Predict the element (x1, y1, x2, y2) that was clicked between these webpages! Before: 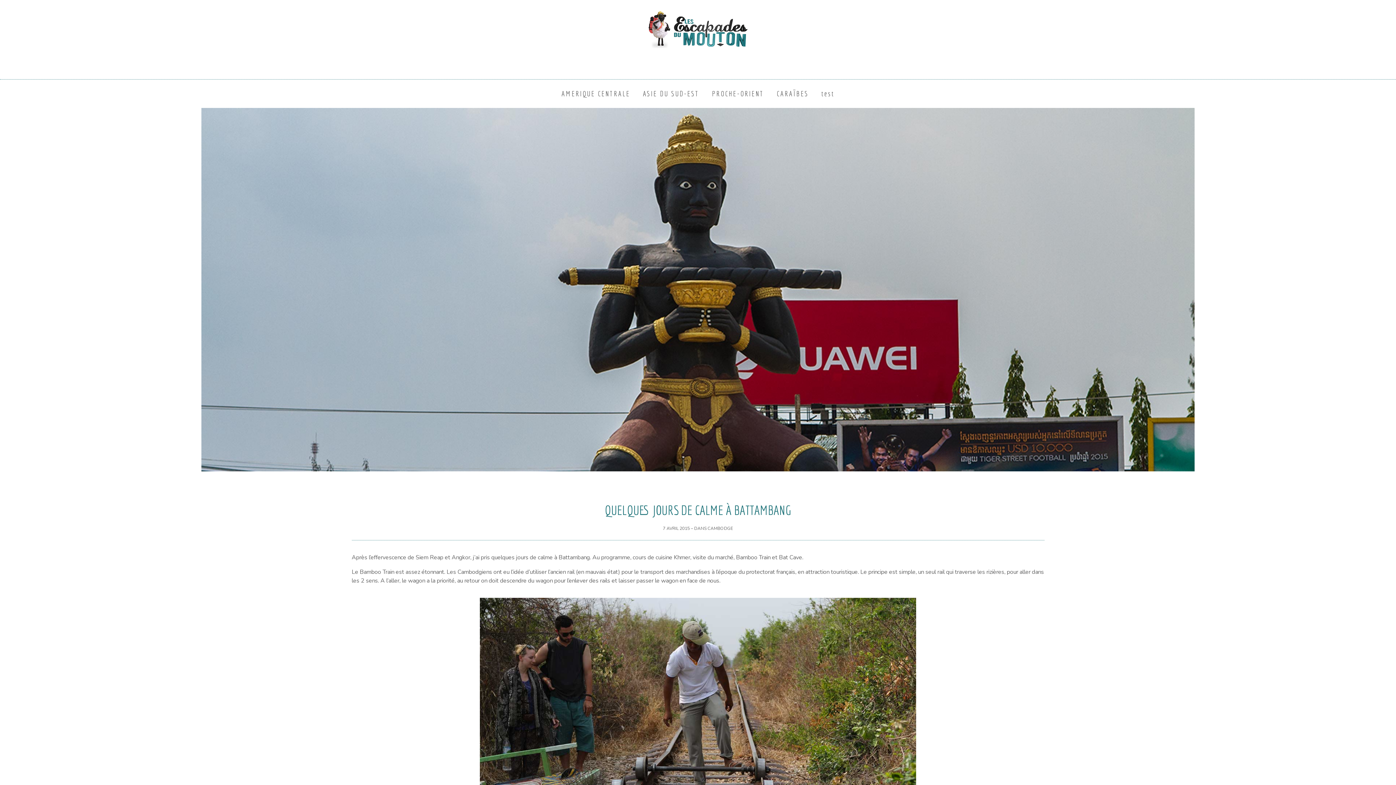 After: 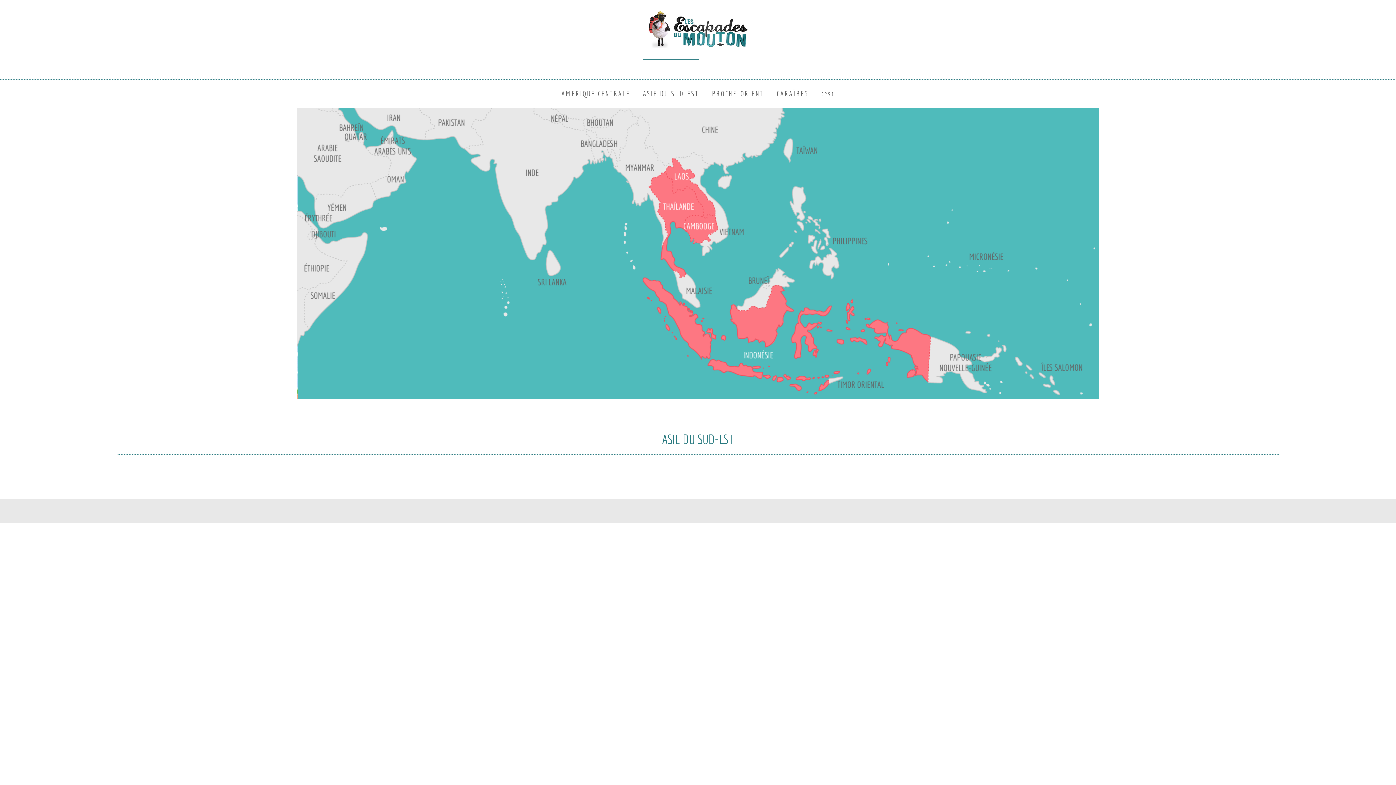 Action: label: ASIE DU SUD-EST bbox: (643, 86, 699, 101)